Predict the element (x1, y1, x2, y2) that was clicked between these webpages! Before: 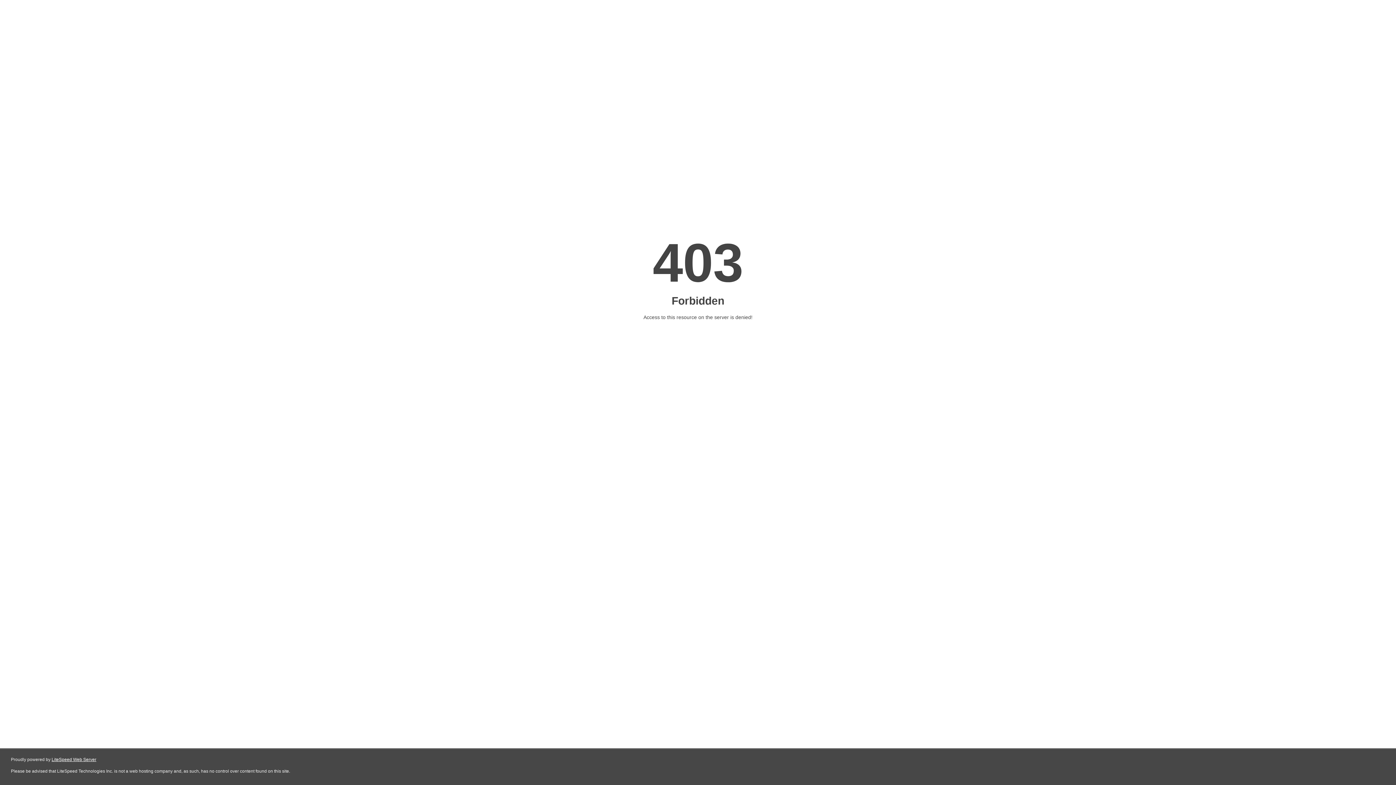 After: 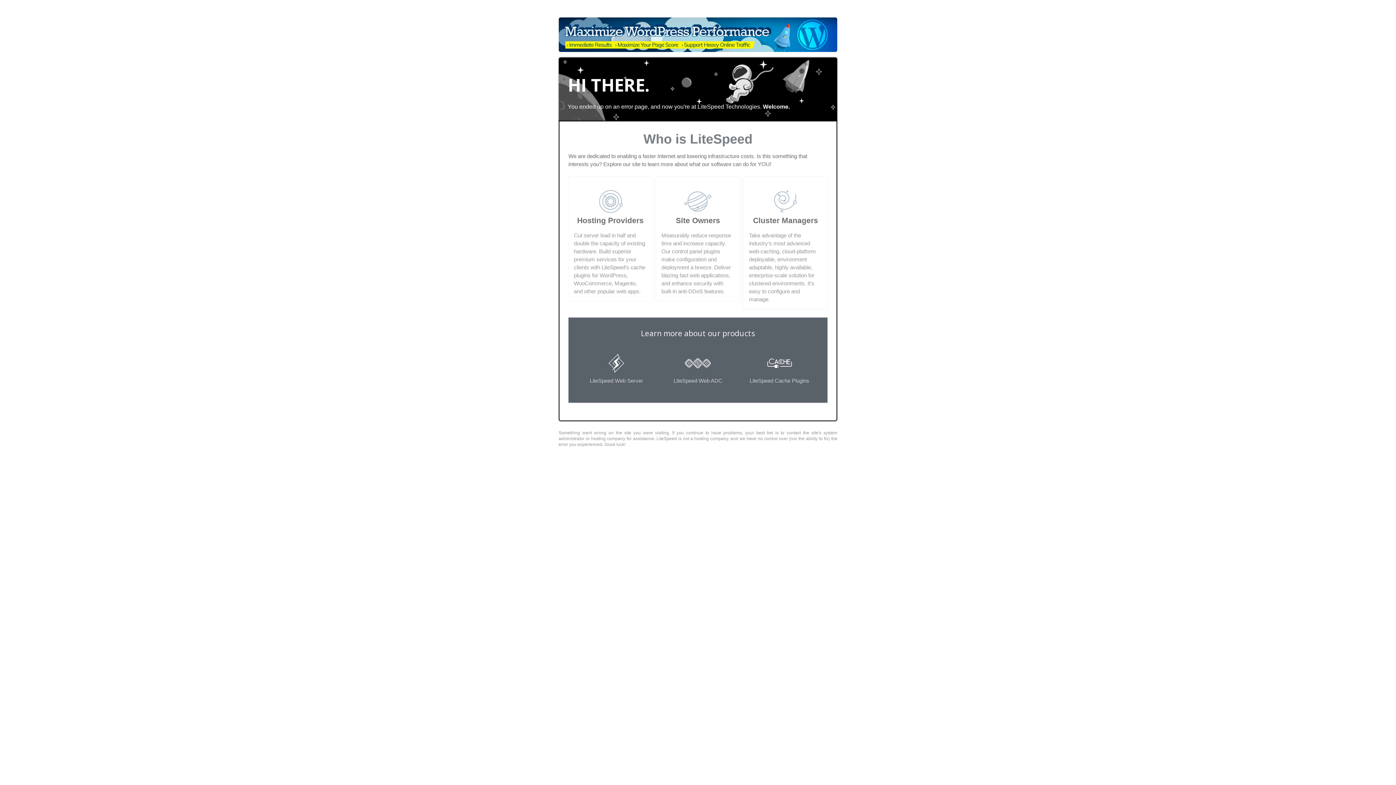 Action: bbox: (51, 757, 96, 762) label: LiteSpeed Web Server